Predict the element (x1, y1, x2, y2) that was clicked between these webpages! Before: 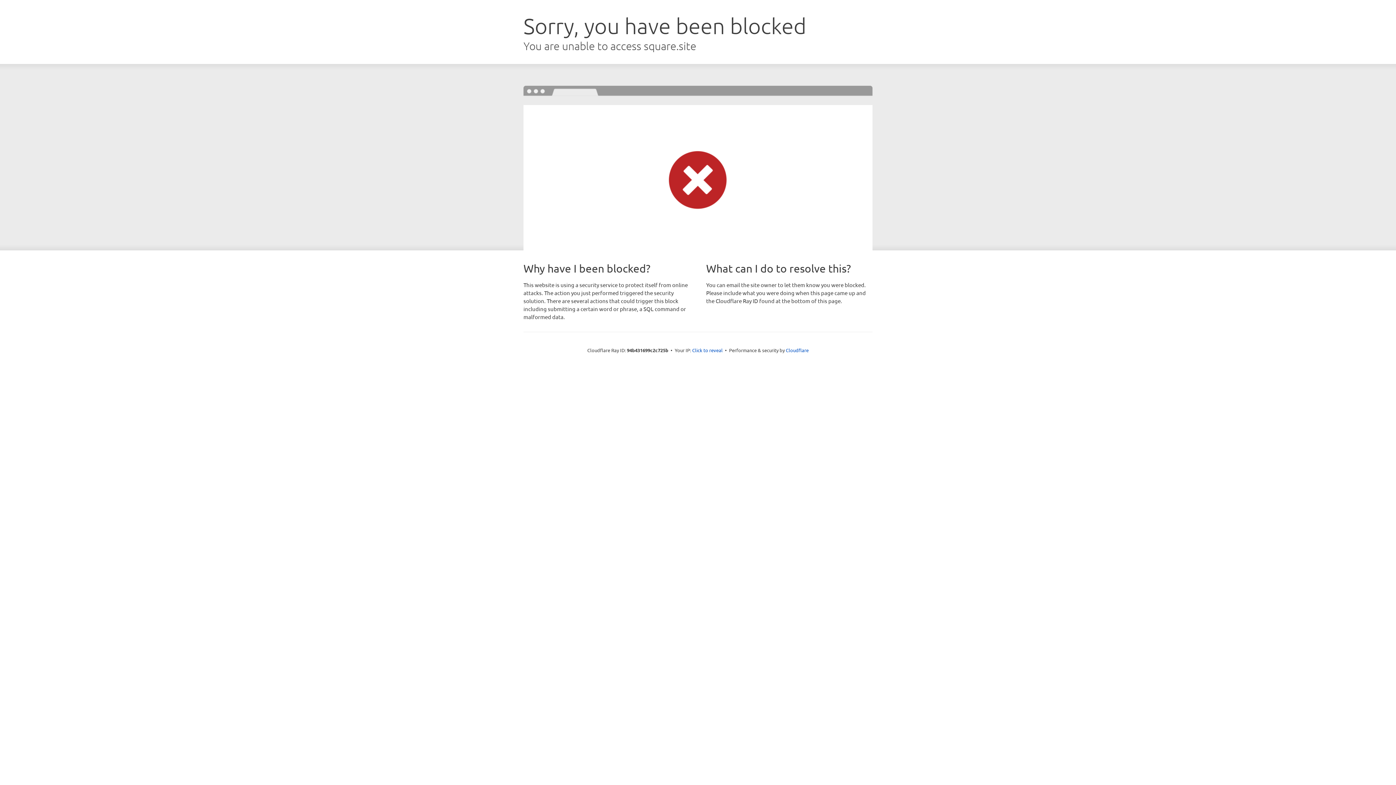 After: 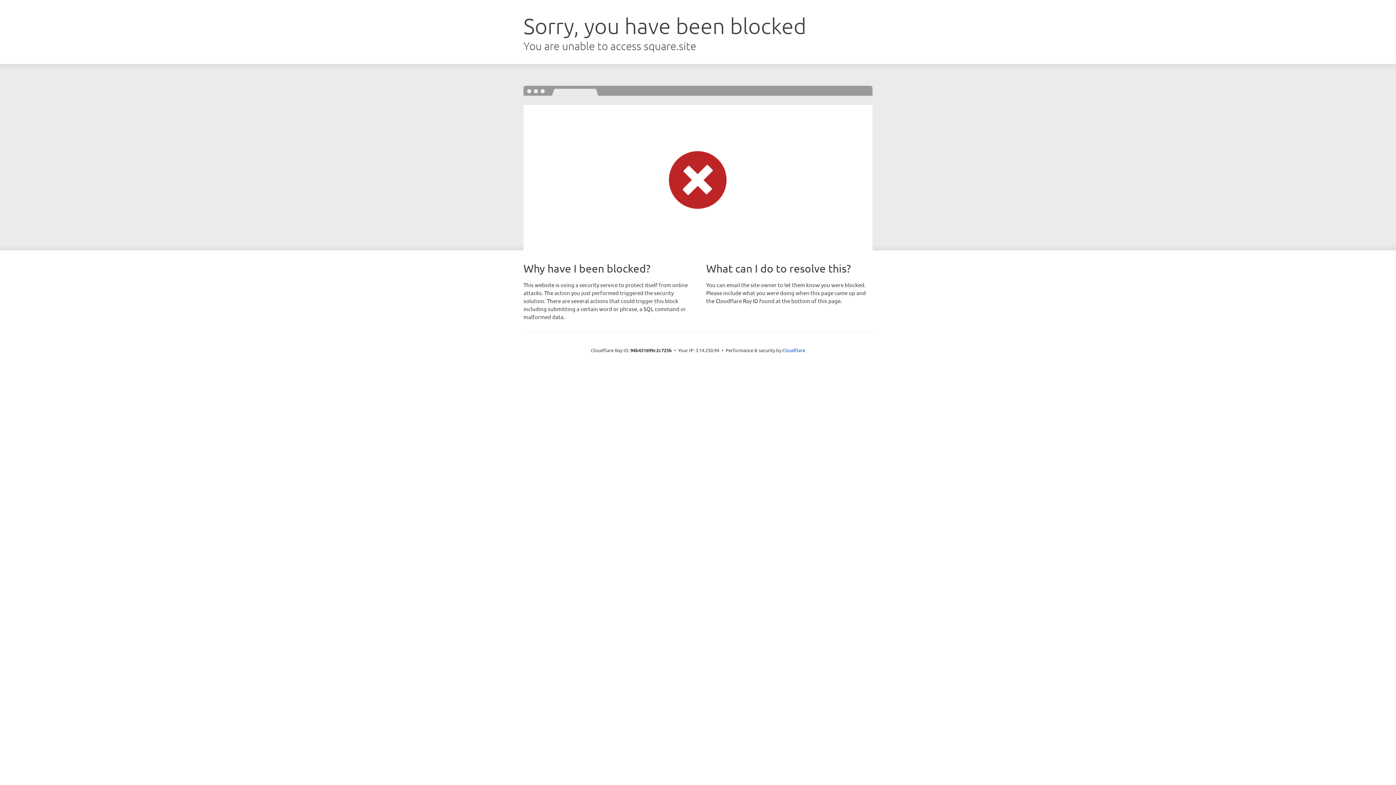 Action: bbox: (692, 346, 722, 353) label: Click to reveal